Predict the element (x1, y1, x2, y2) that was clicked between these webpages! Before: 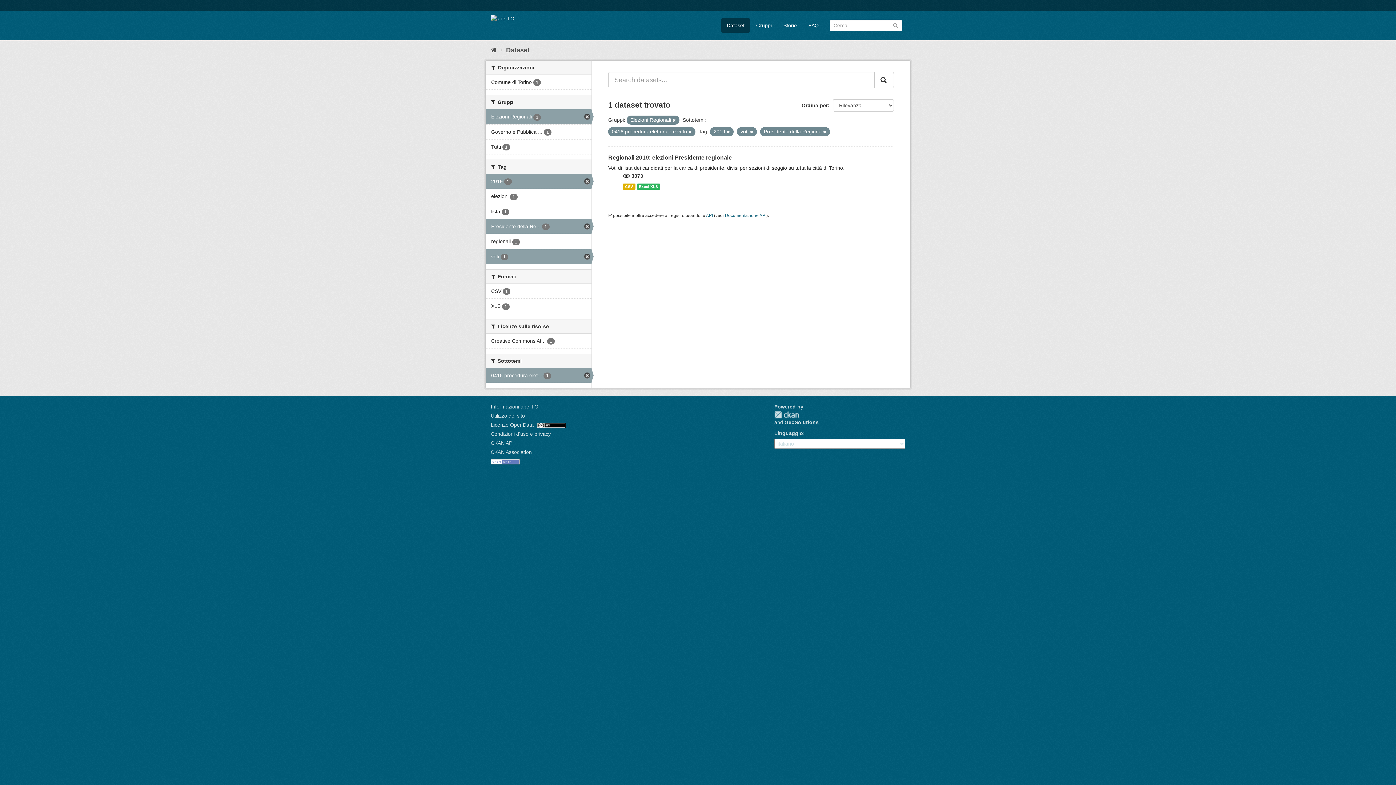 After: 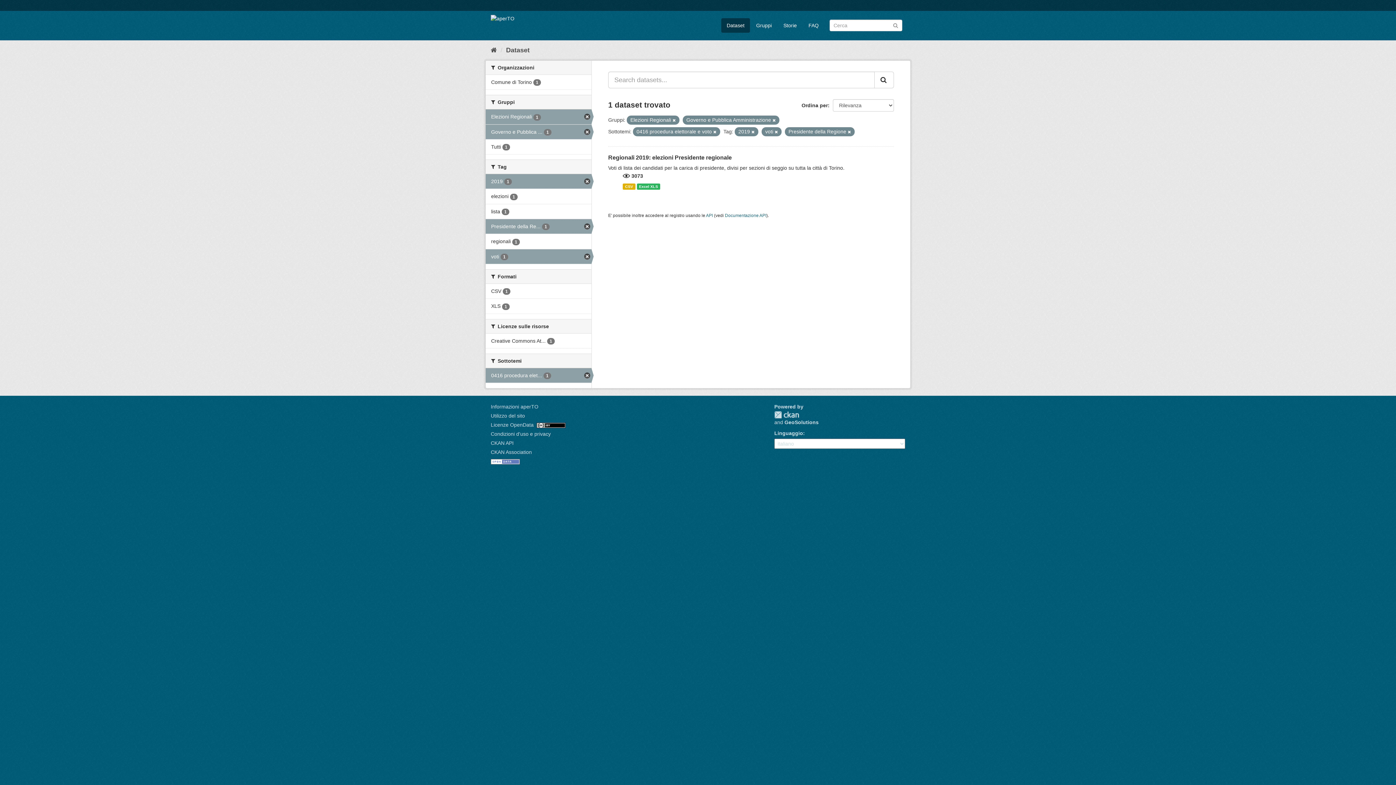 Action: bbox: (485, 124, 591, 139) label: Governo e Pubblica ... 1